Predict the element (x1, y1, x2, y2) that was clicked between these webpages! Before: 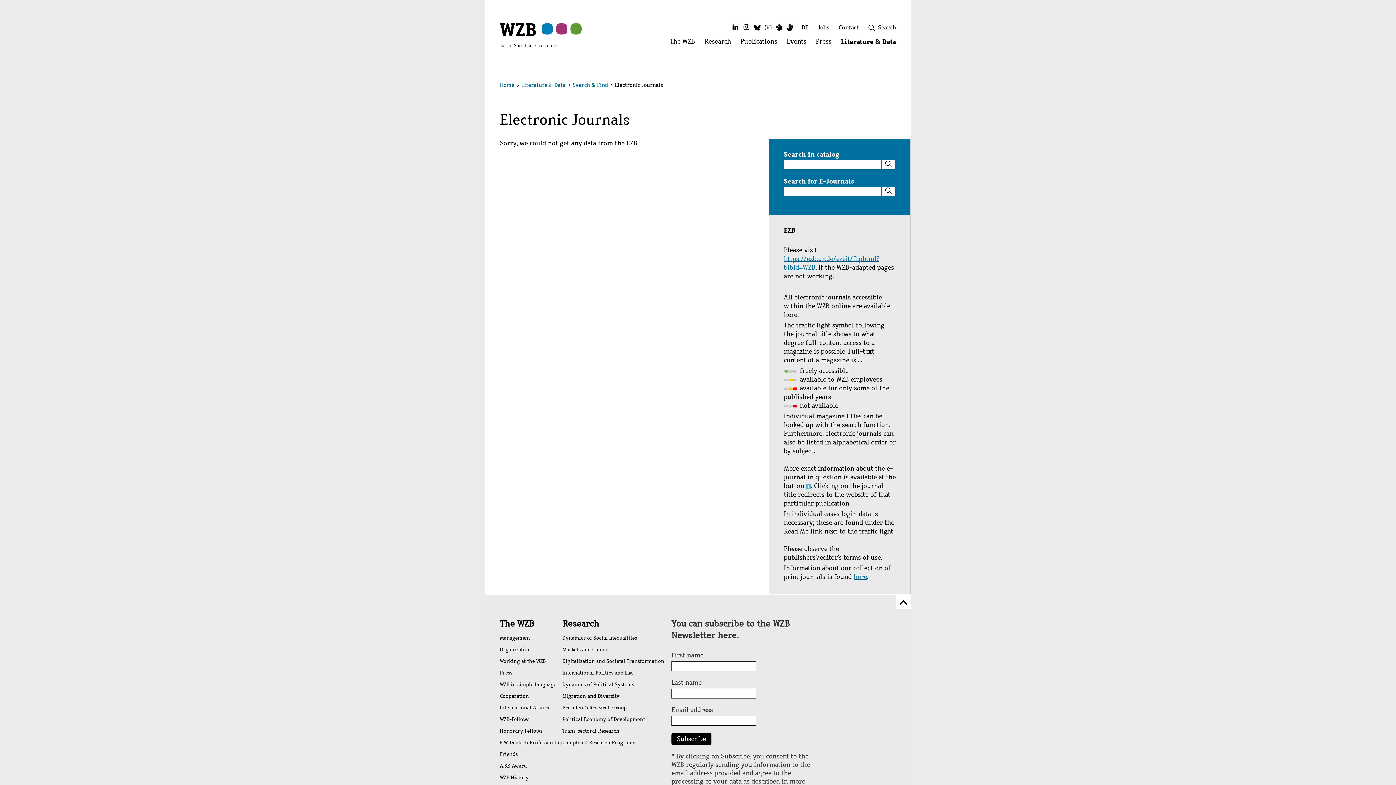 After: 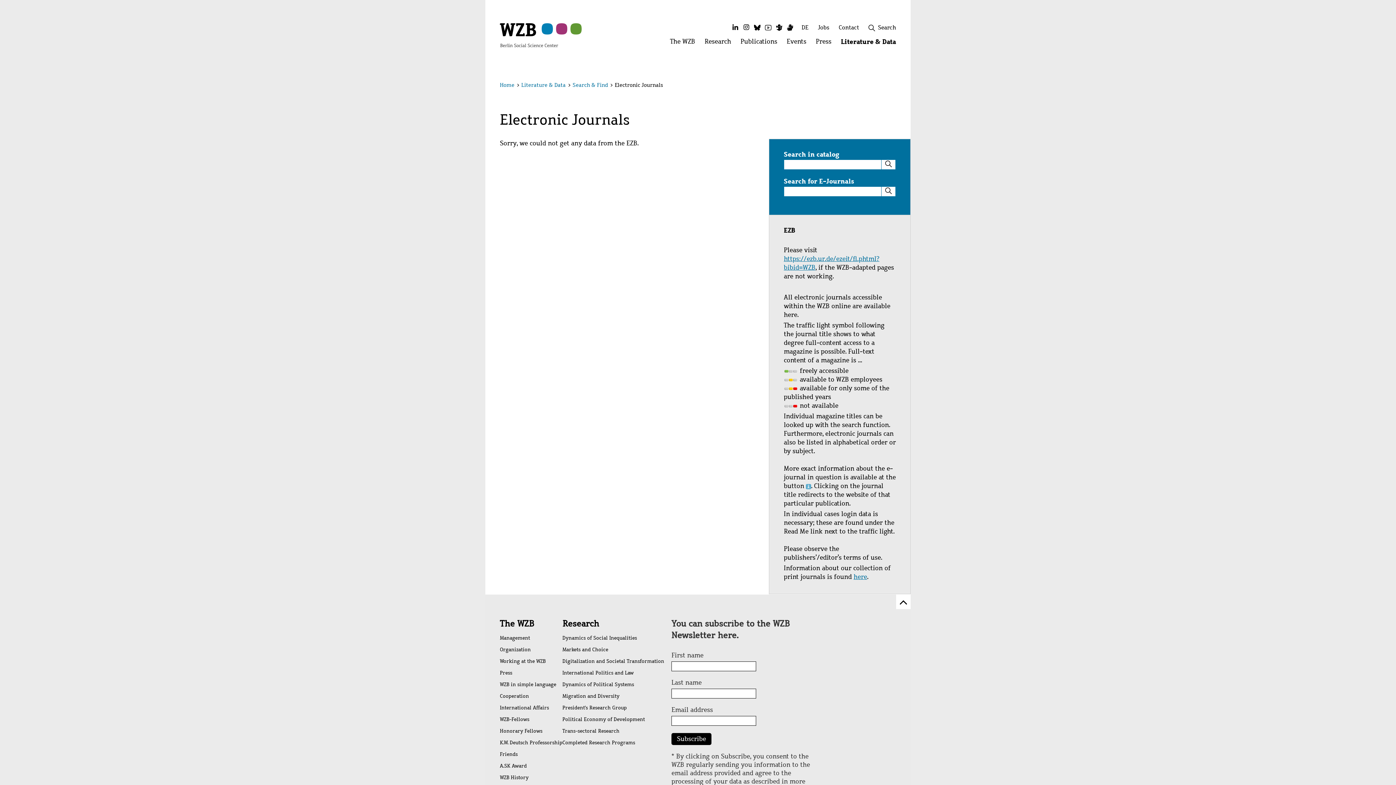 Action: label: Close bbox: (879, 68, 915, 103)